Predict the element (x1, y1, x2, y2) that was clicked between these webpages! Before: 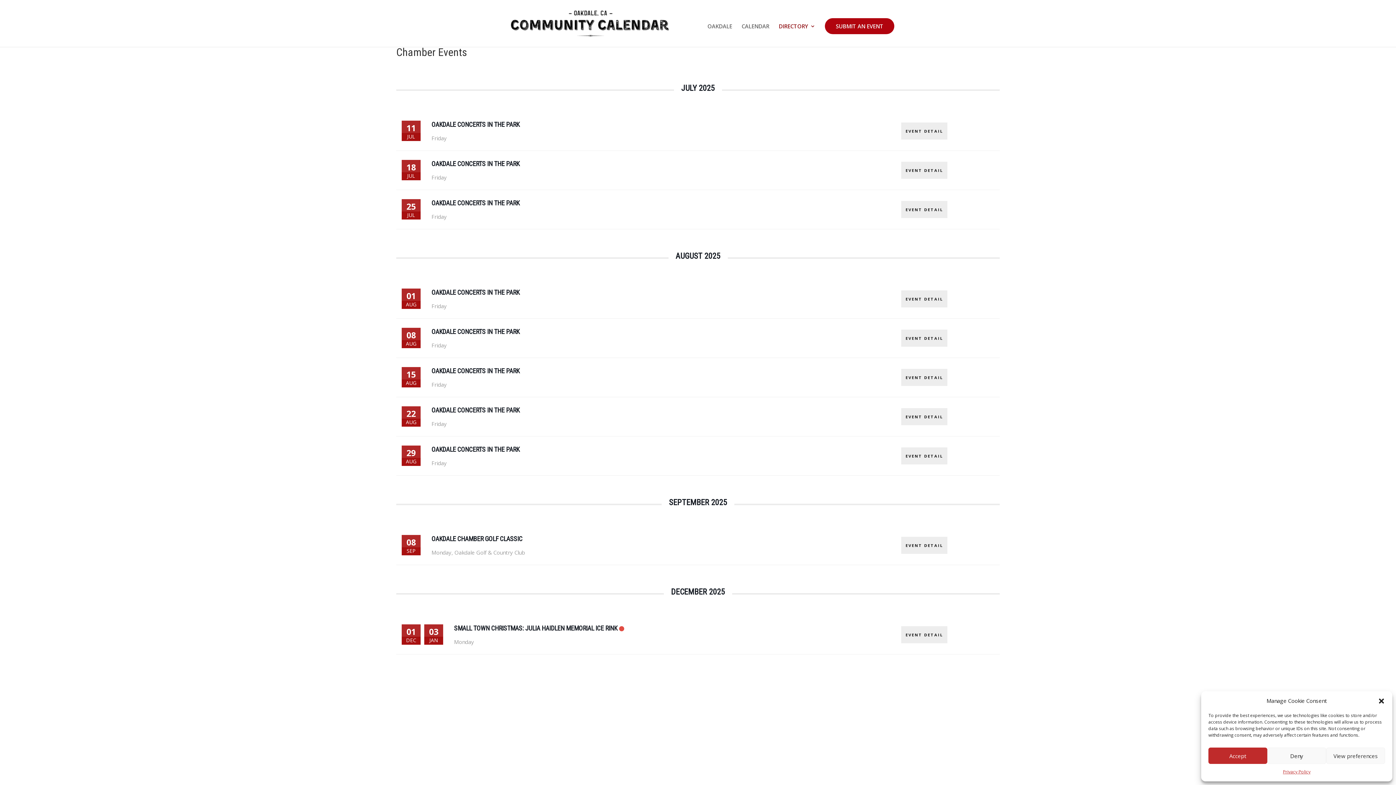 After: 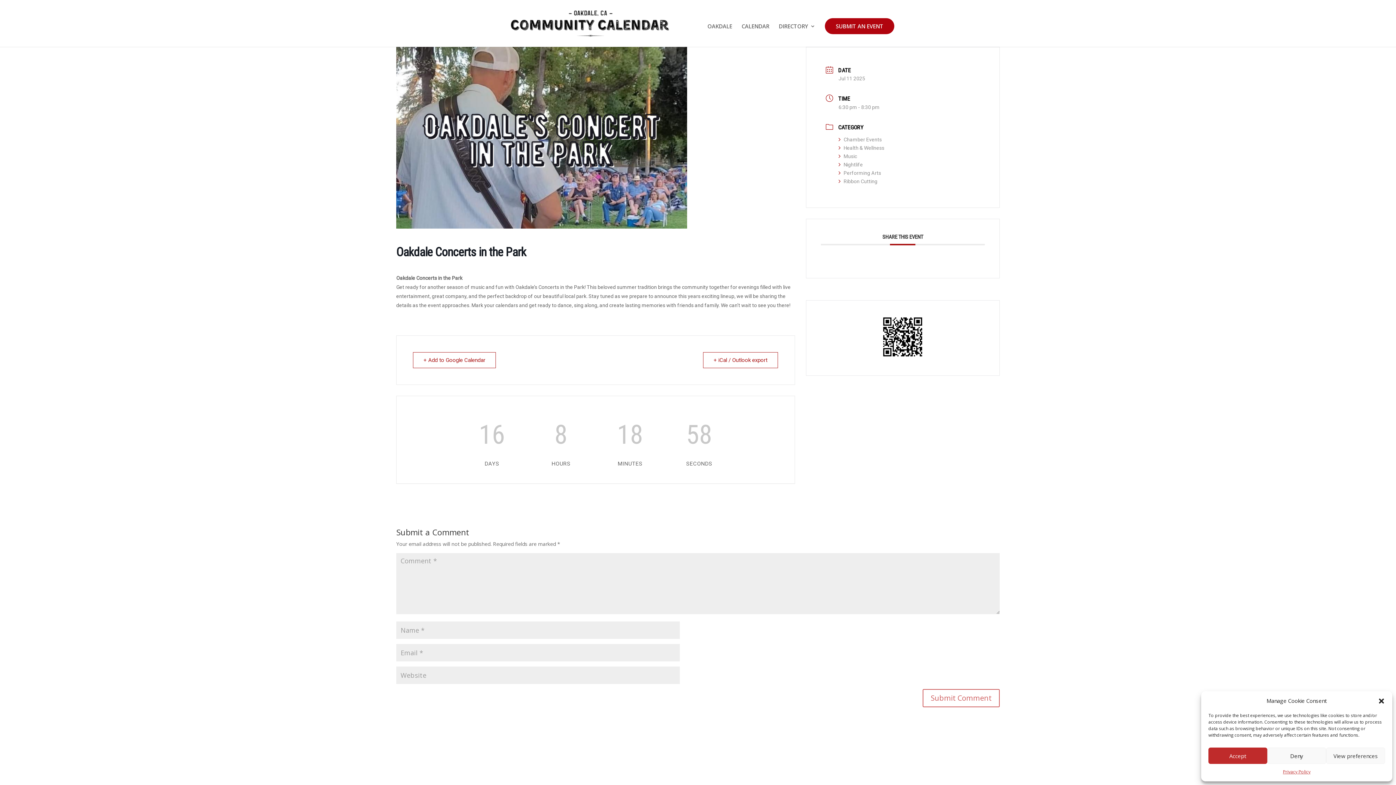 Action: label: EVENT DETAIL bbox: (901, 201, 947, 218)